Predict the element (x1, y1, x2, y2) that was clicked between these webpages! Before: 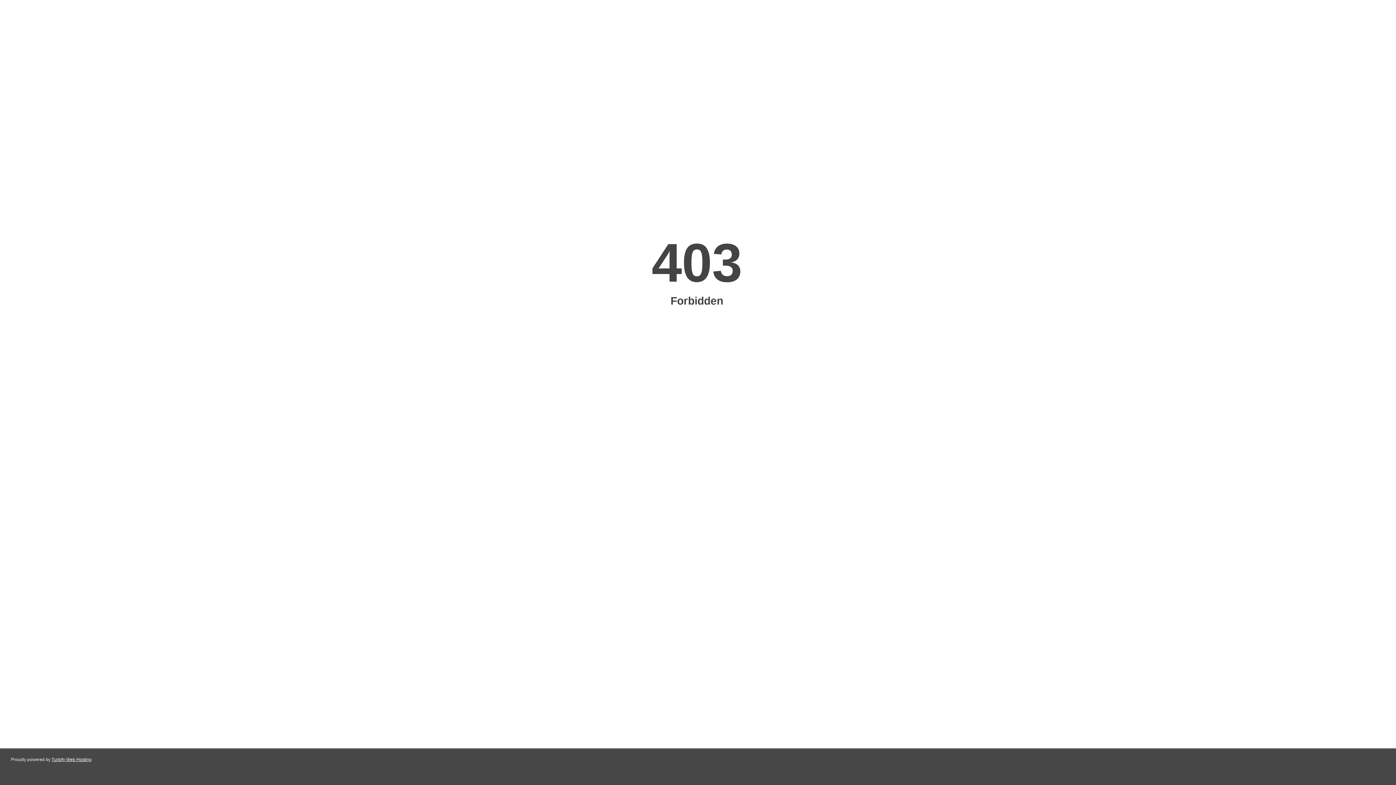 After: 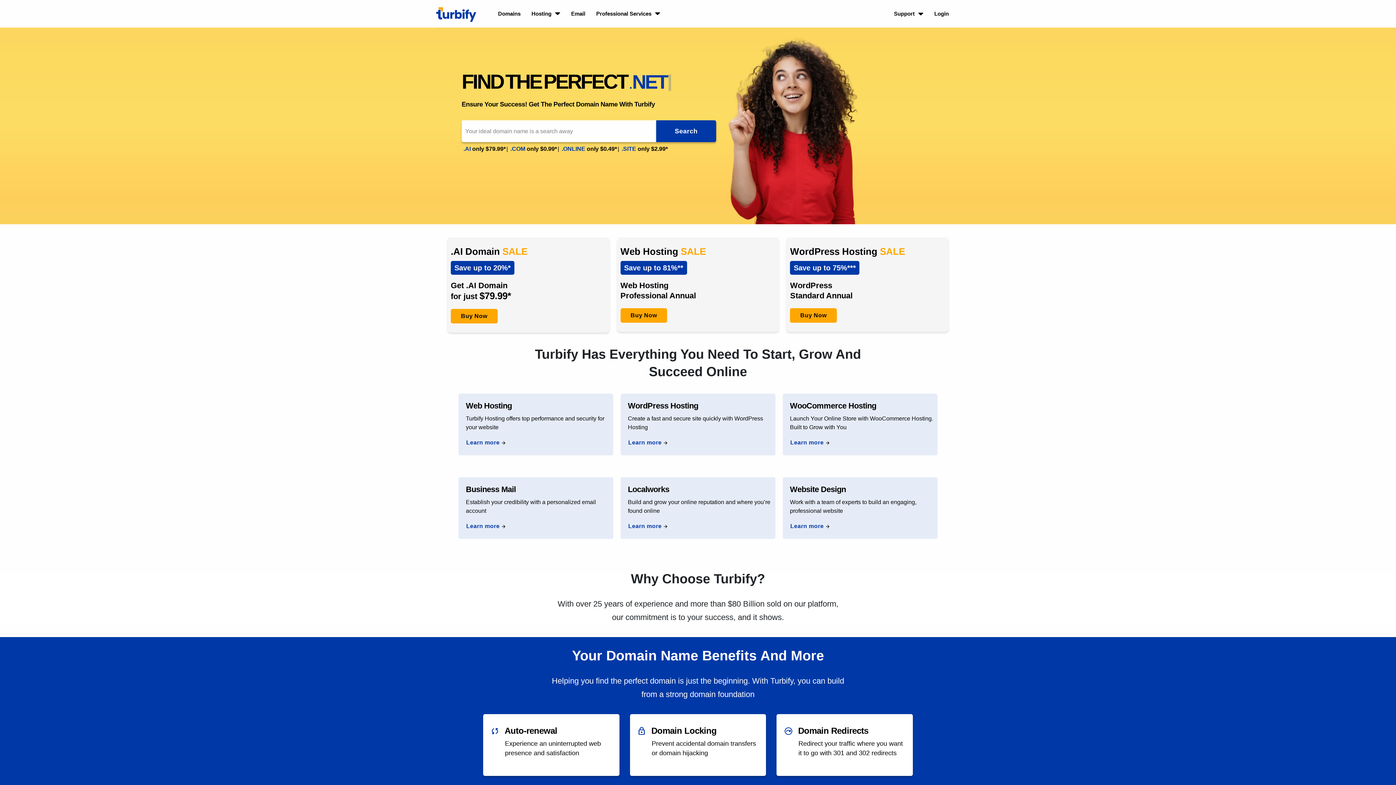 Action: label: Turbify Web Hosting bbox: (51, 757, 91, 762)